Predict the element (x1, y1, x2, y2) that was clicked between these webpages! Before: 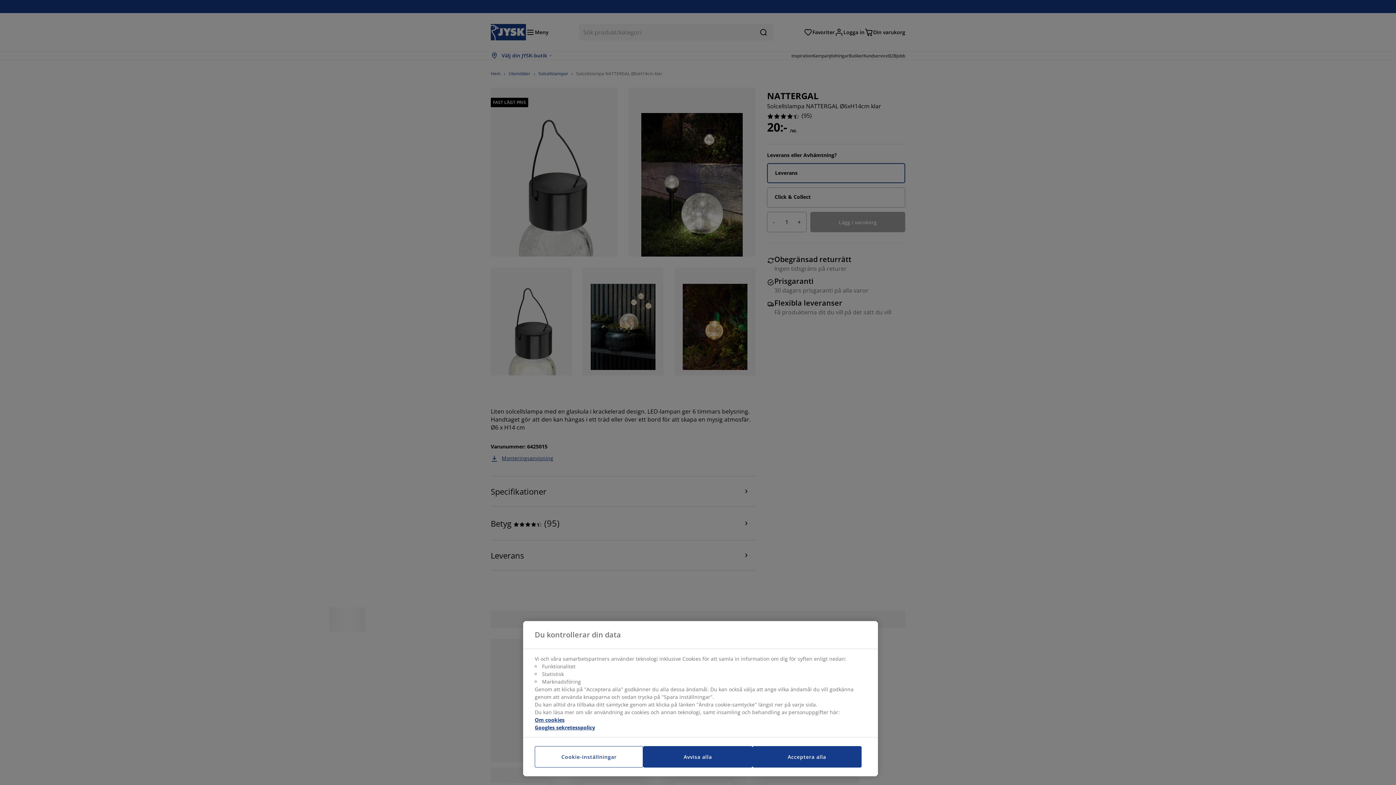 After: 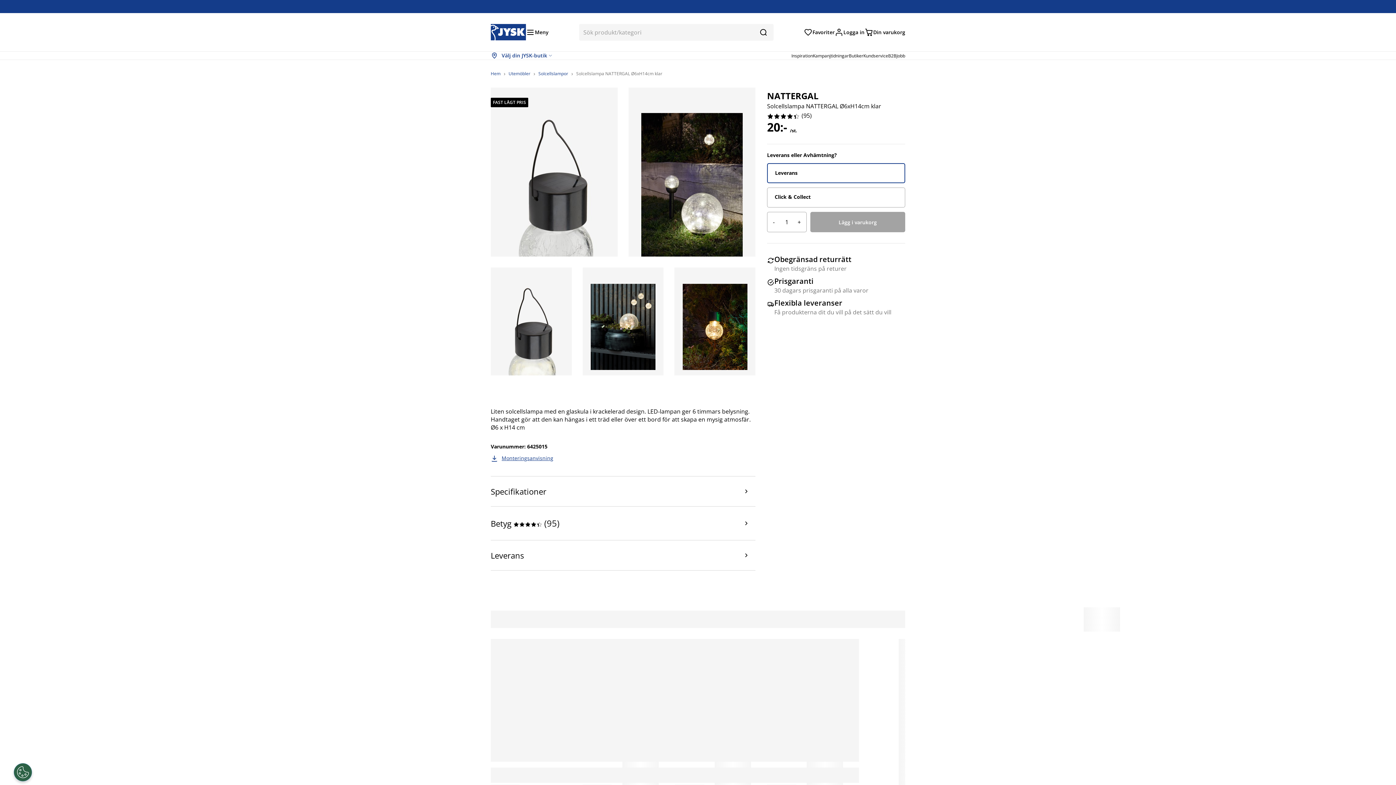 Action: label: Avvisa alla bbox: (643, 746, 752, 768)